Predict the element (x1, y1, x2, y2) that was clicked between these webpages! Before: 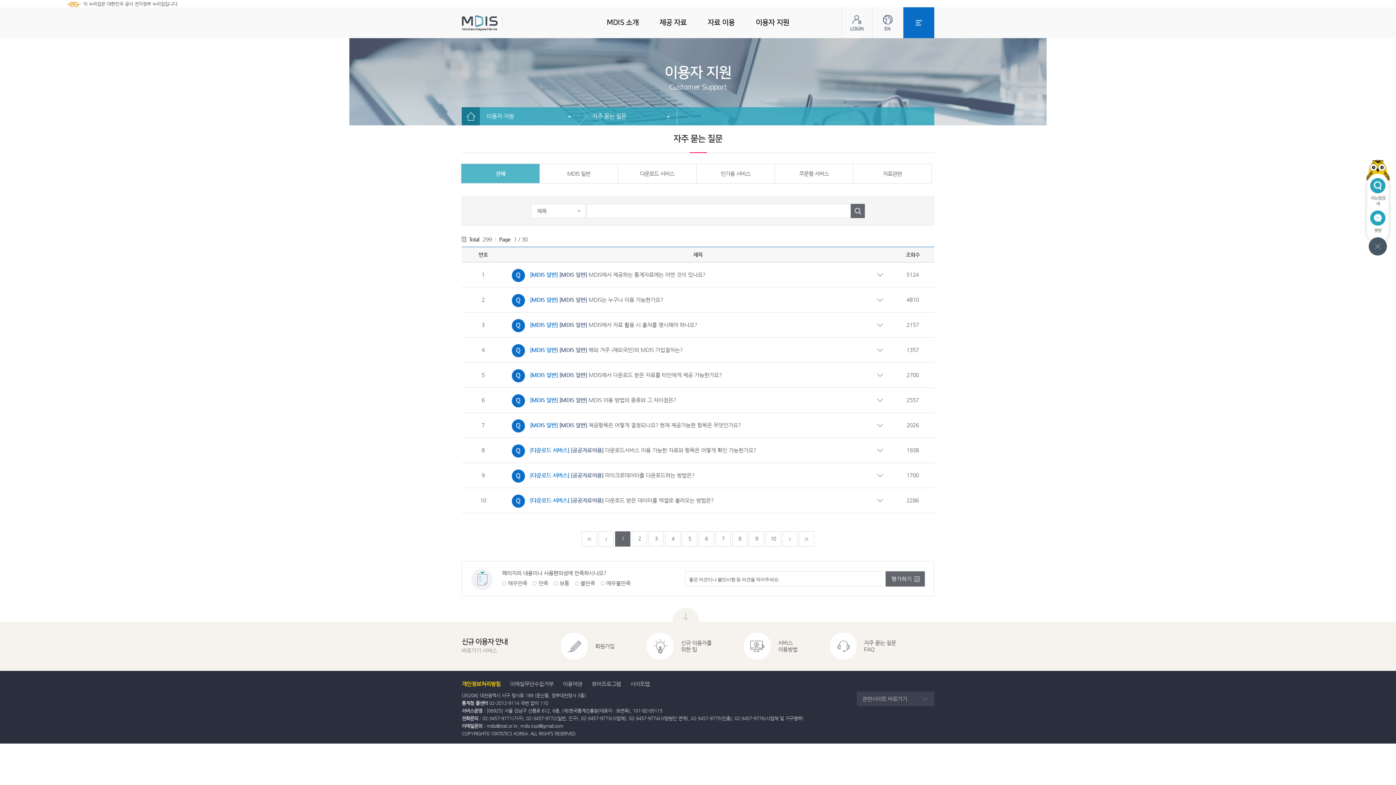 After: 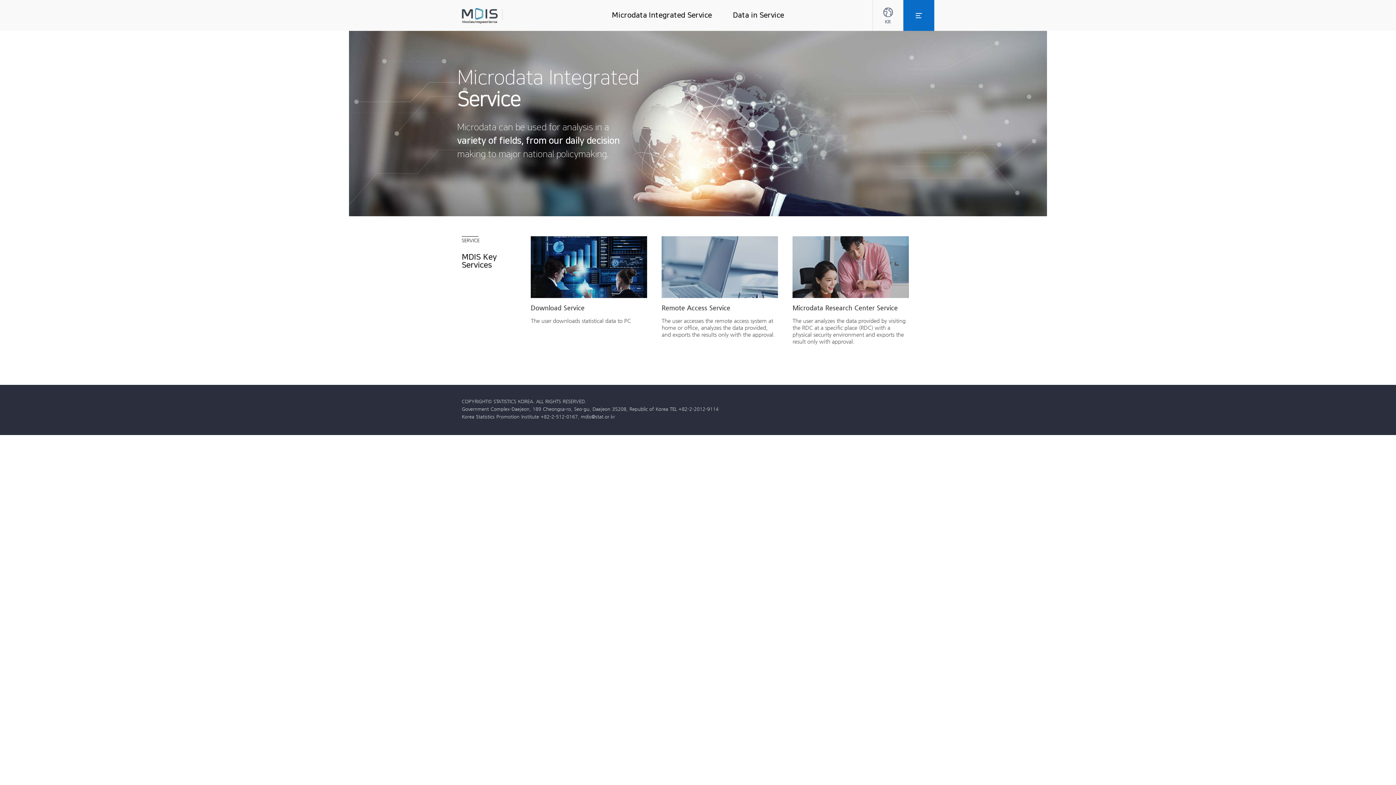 Action: bbox: (872, 7, 903, 38) label: ENG